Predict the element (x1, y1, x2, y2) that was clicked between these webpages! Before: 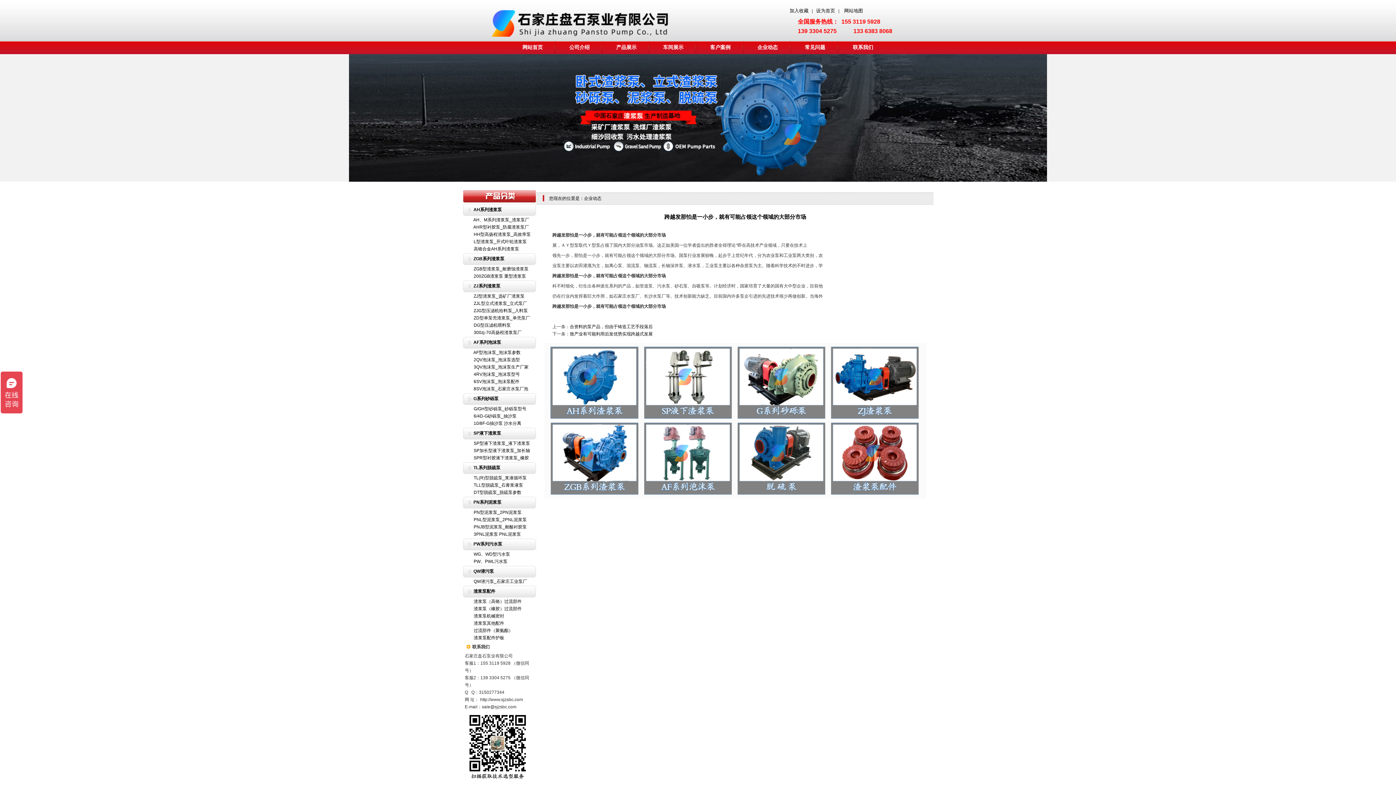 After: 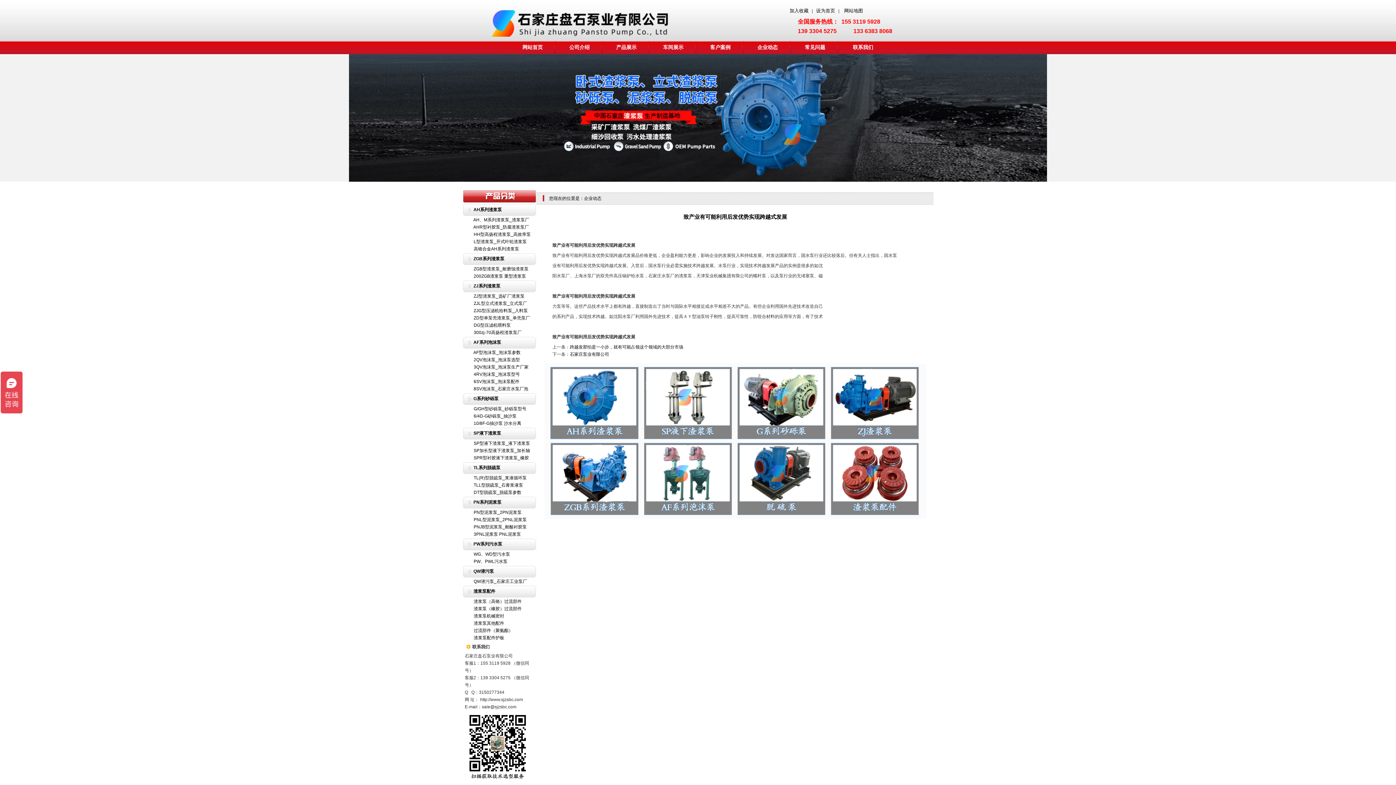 Action: label: 致产业有可能利用后发优势实现跨越式发展 bbox: (570, 331, 652, 336)